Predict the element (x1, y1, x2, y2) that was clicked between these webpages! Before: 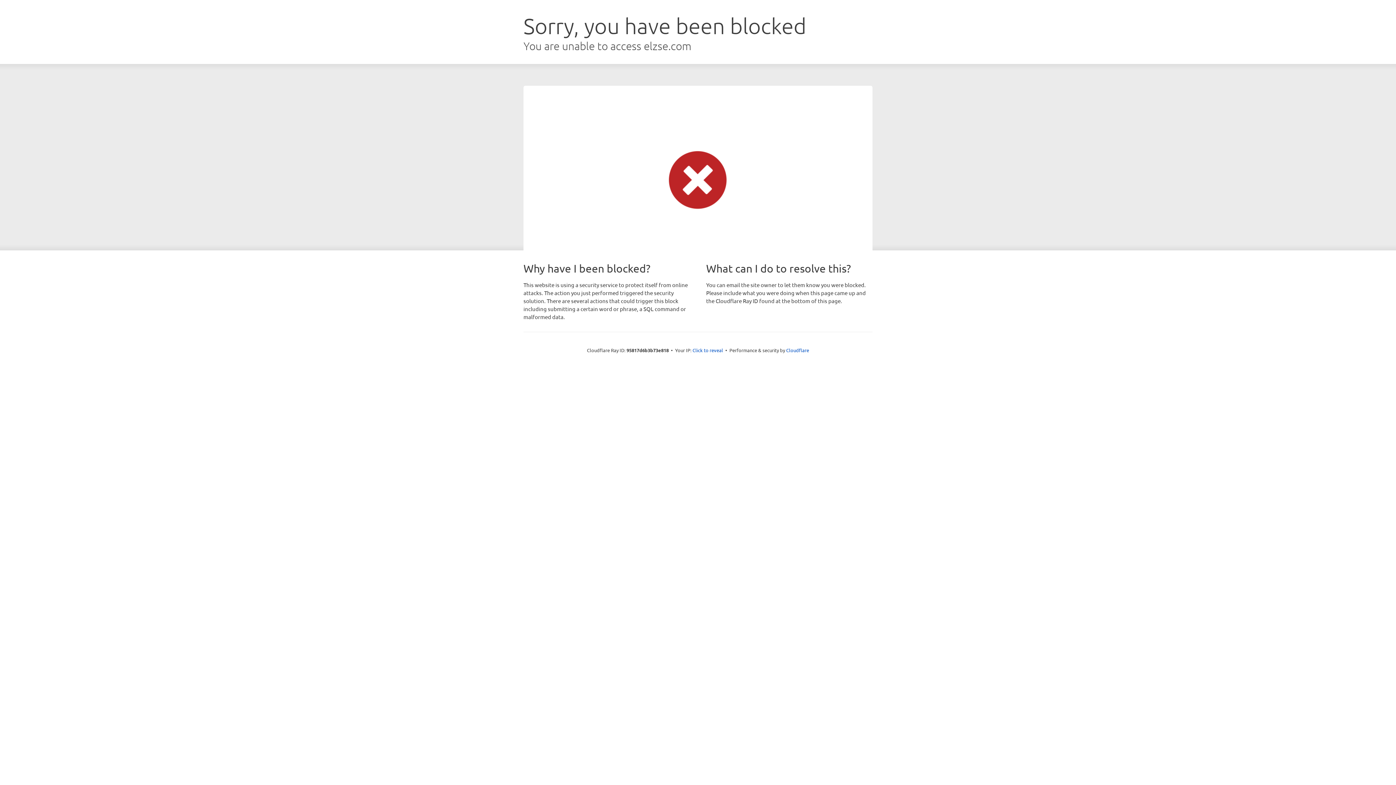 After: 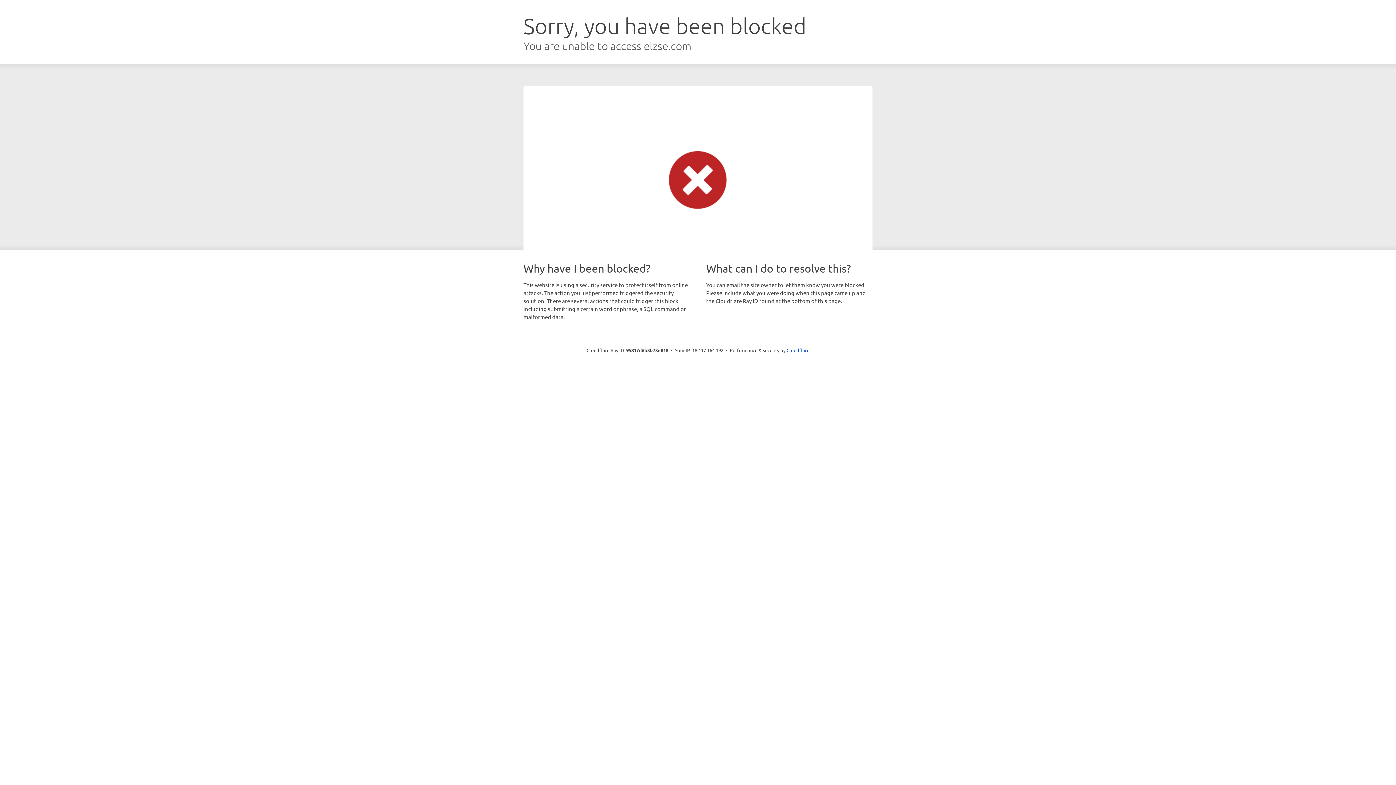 Action: bbox: (692, 346, 723, 353) label: Click to reveal